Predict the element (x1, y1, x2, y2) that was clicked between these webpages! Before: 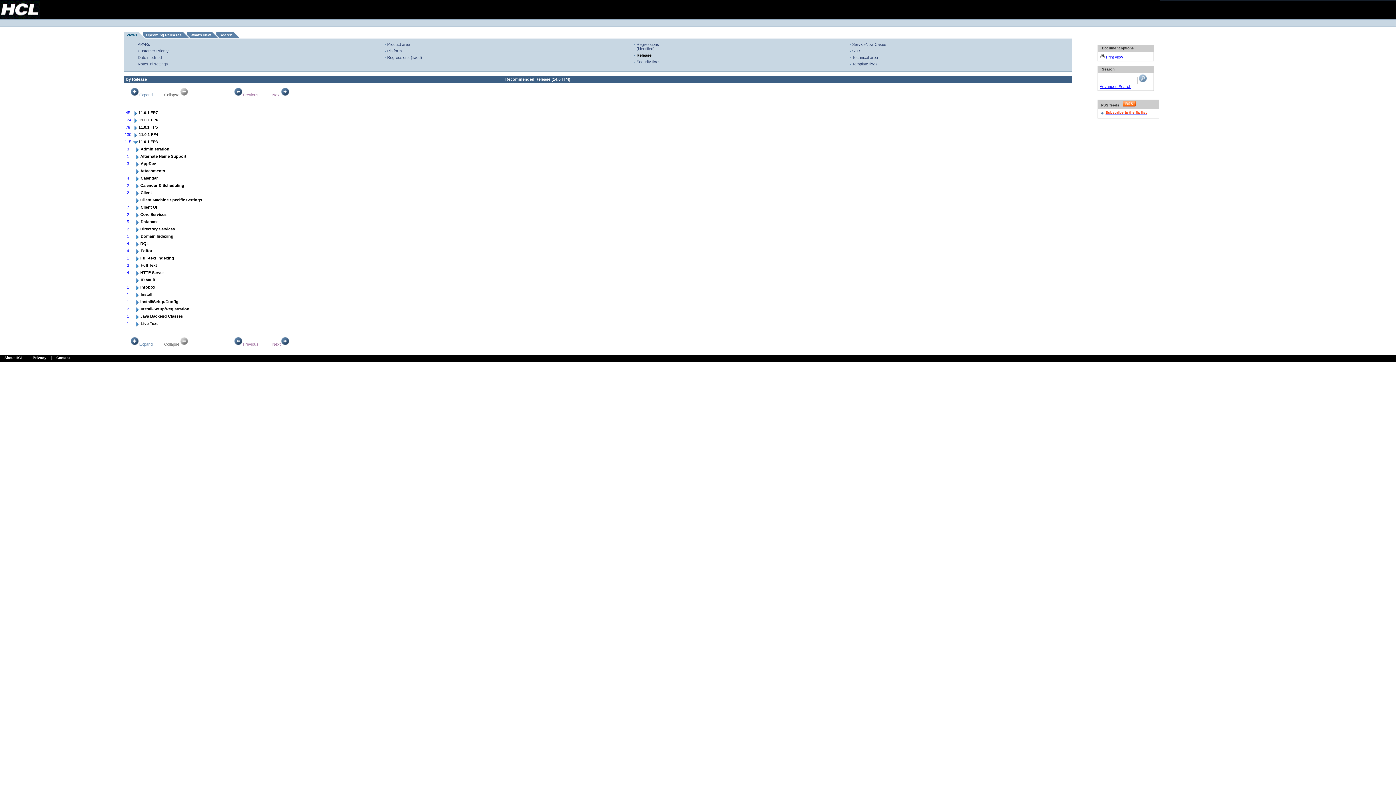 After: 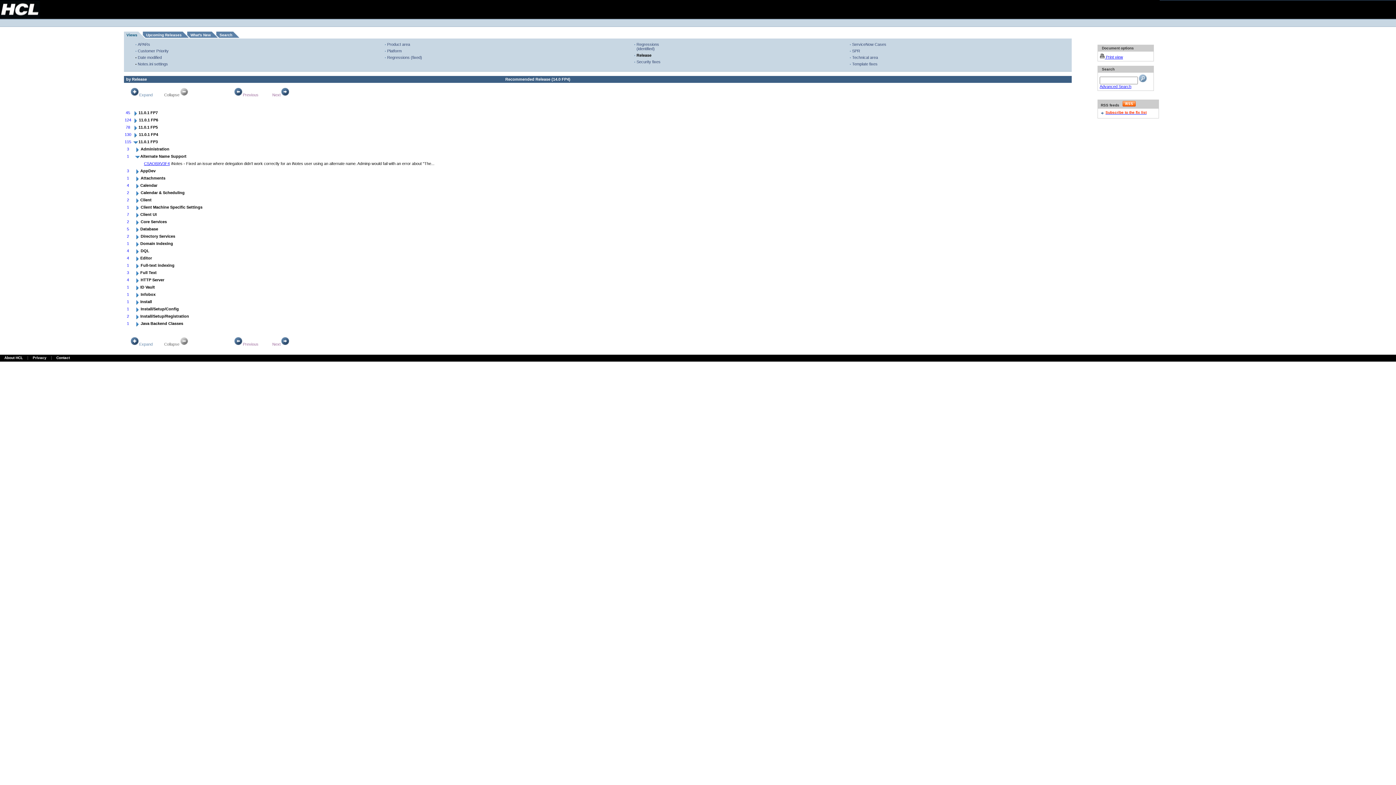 Action: bbox: (134, 156, 140, 160)